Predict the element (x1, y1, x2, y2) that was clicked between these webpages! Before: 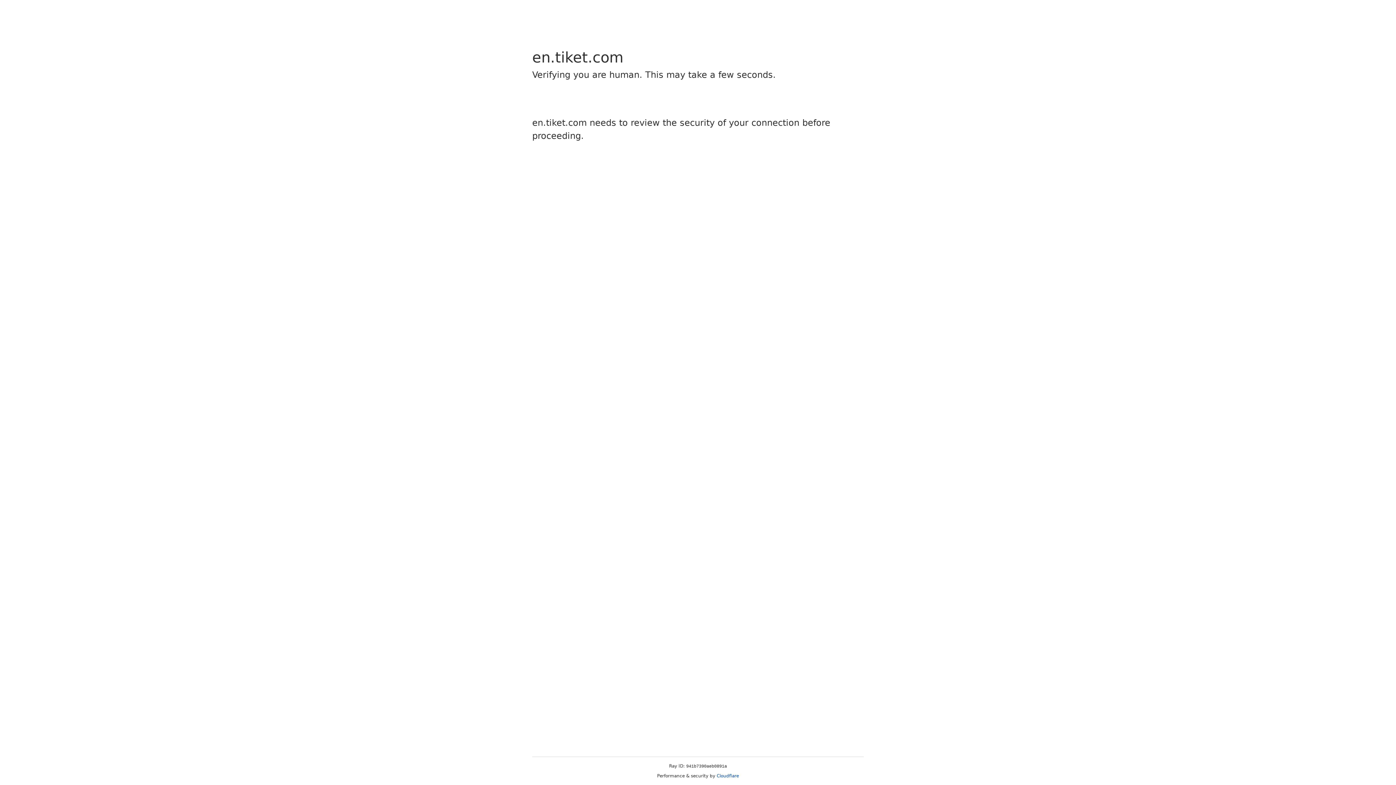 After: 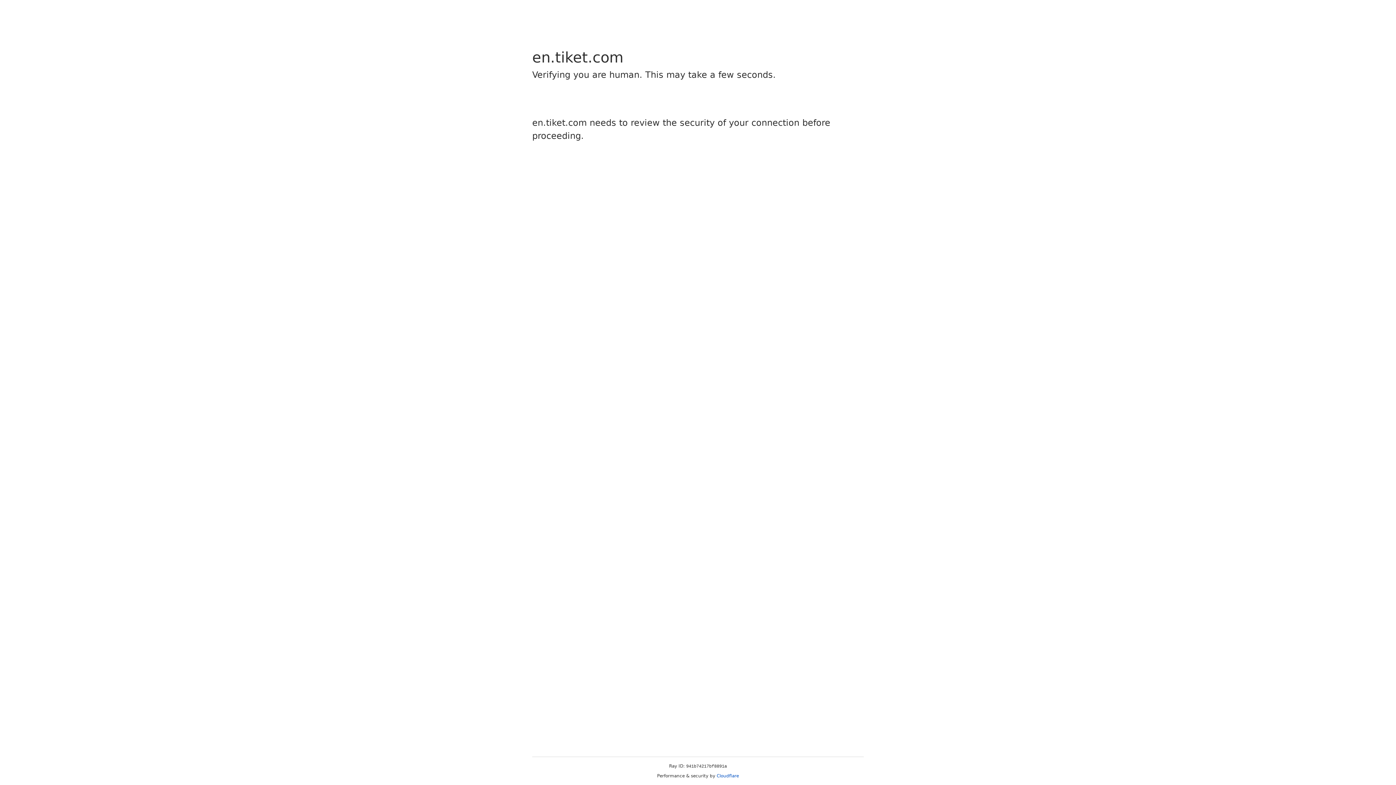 Action: bbox: (716, 773, 739, 778) label: Cloudflare